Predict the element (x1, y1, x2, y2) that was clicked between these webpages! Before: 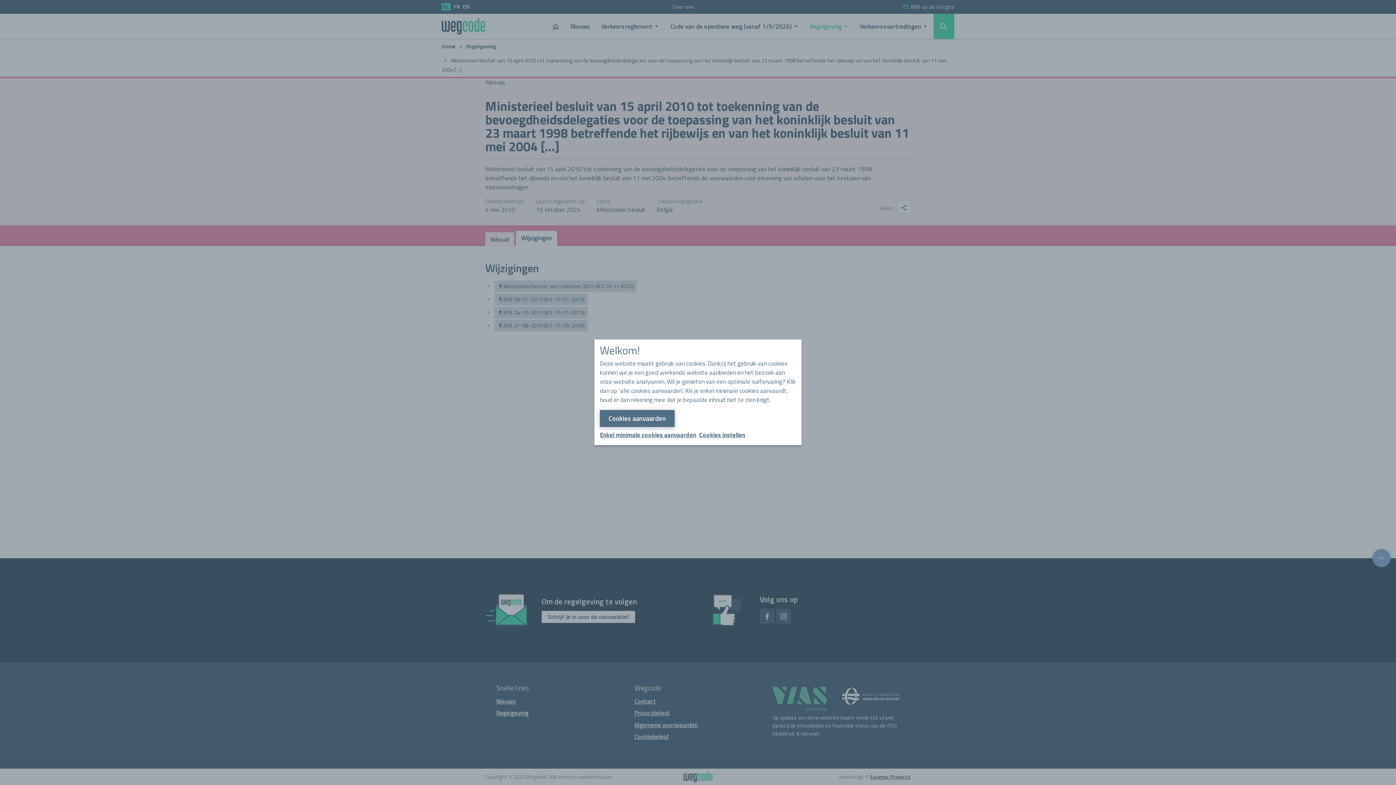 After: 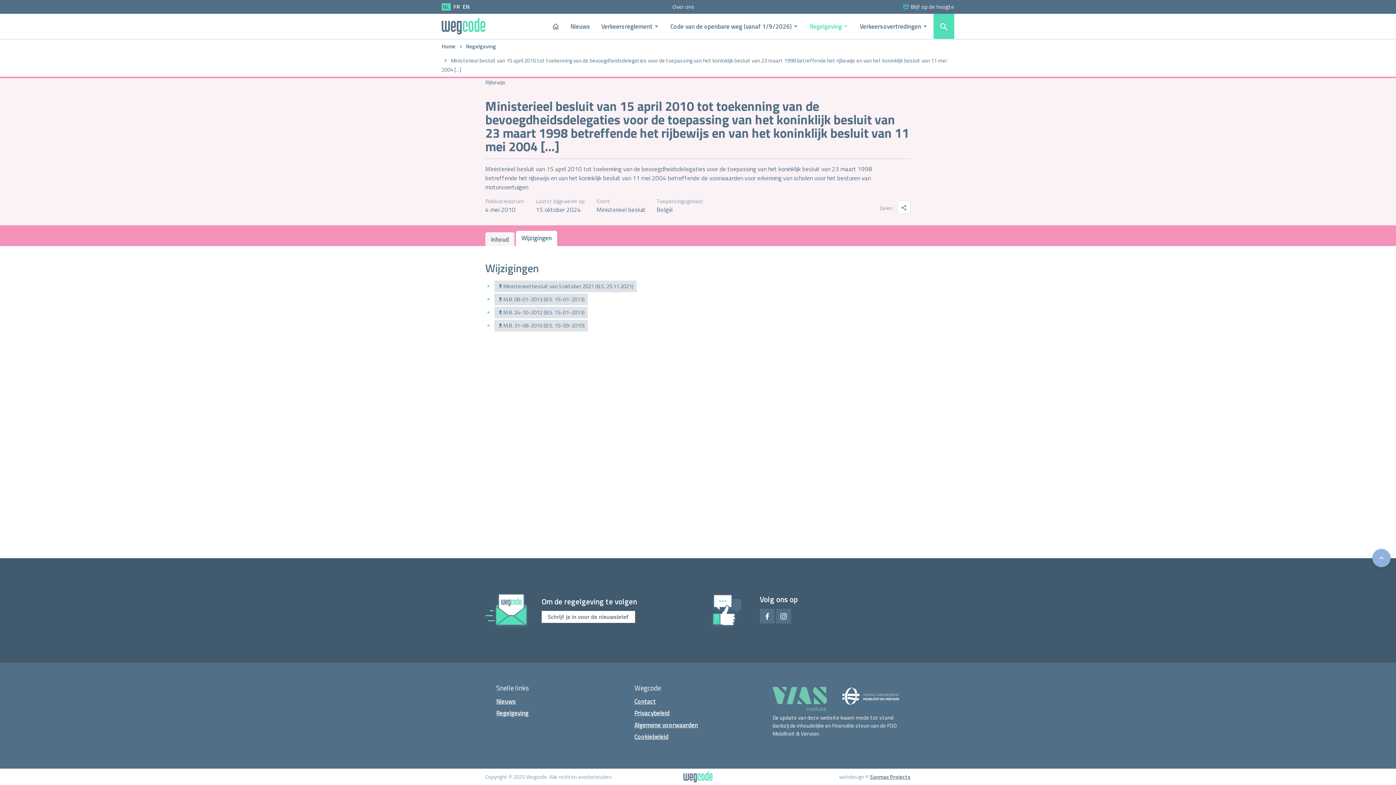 Action: bbox: (600, 431, 696, 438) label: Enkel minimale cookies aanvaarden